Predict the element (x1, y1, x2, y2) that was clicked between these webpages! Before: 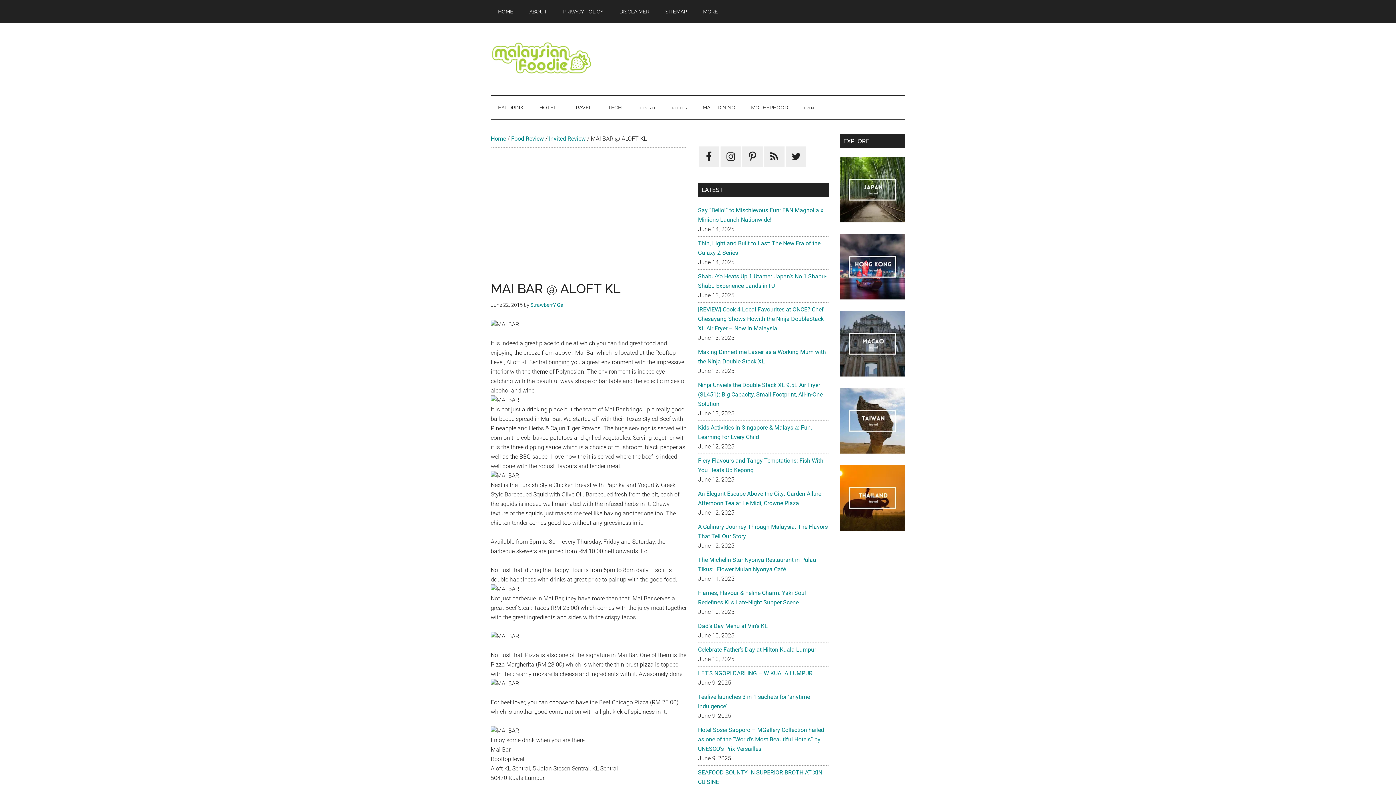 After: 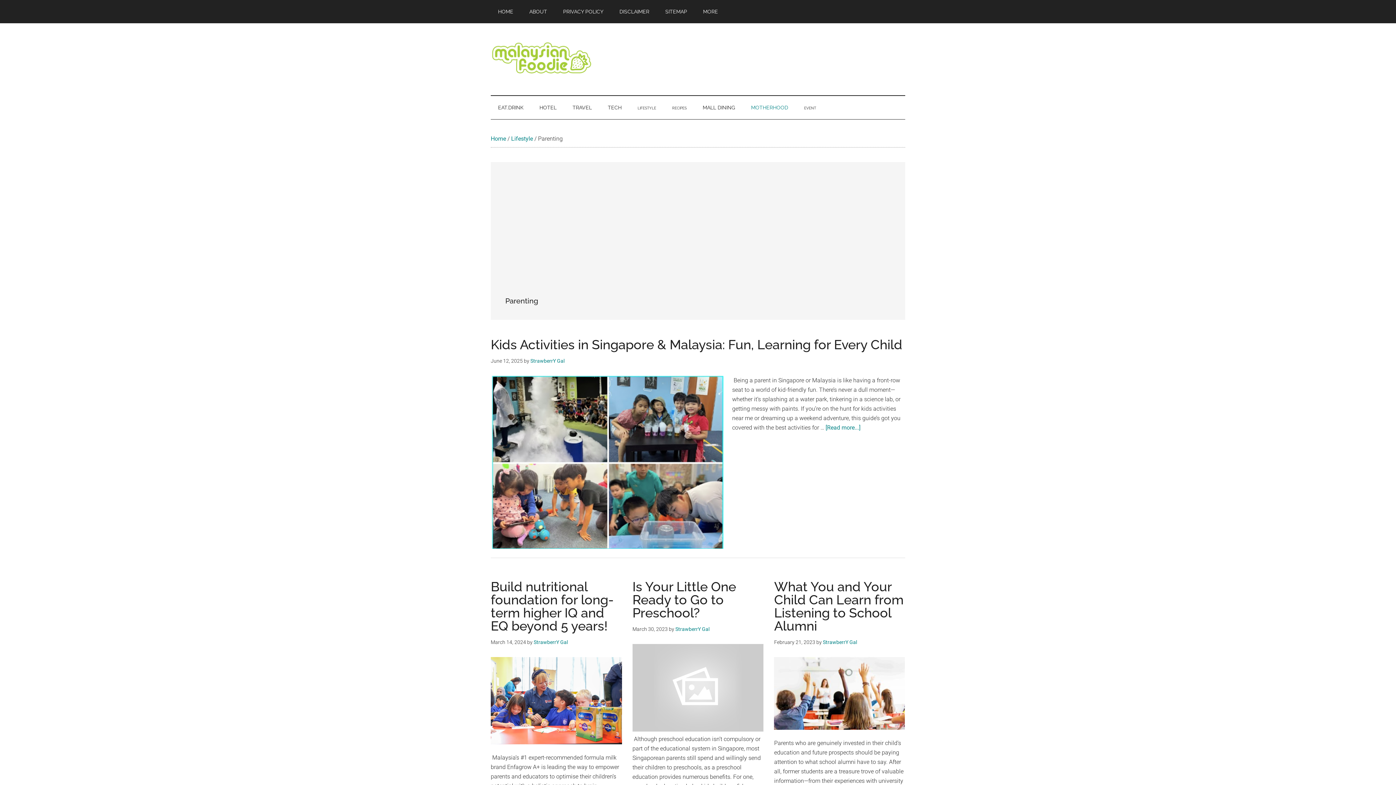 Action: label: MOTHERHOOD bbox: (744, 96, 795, 119)